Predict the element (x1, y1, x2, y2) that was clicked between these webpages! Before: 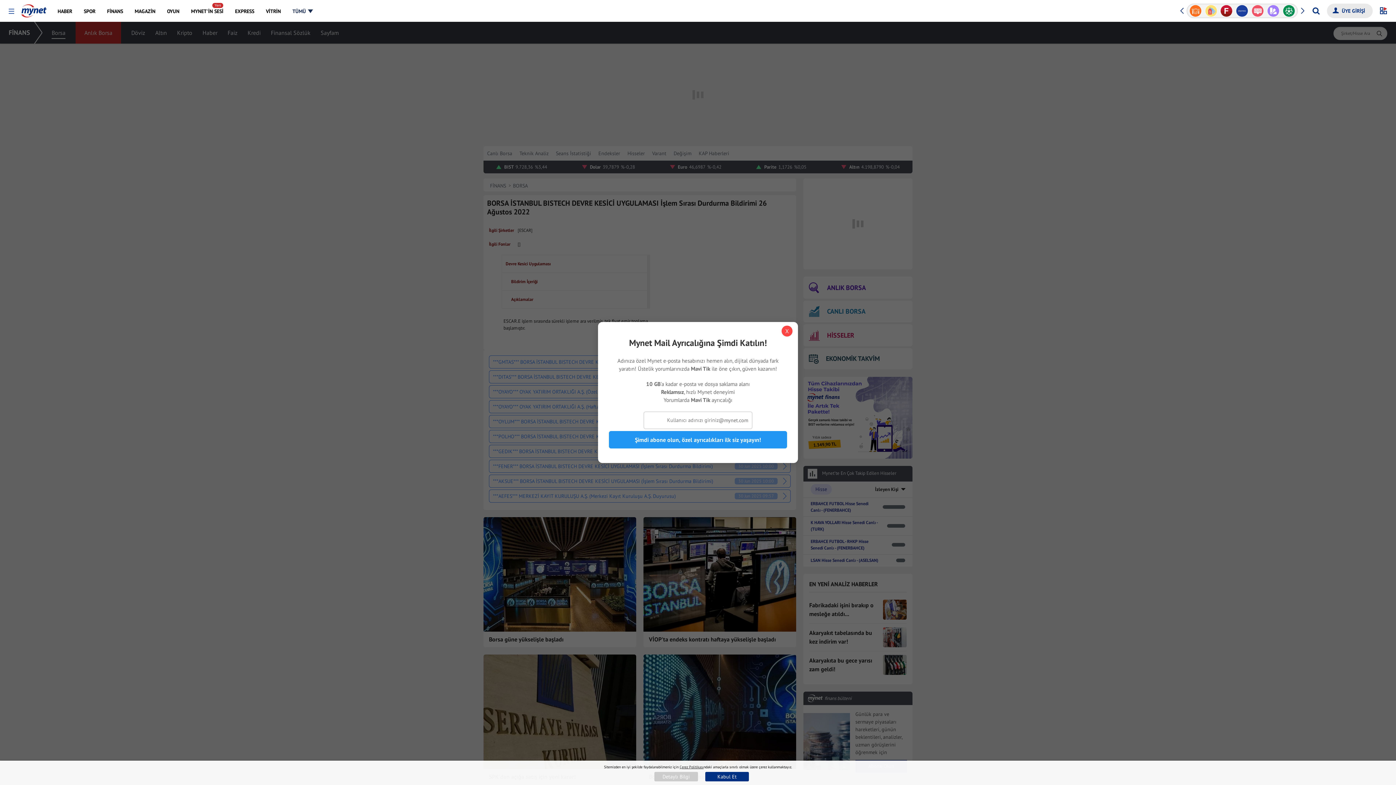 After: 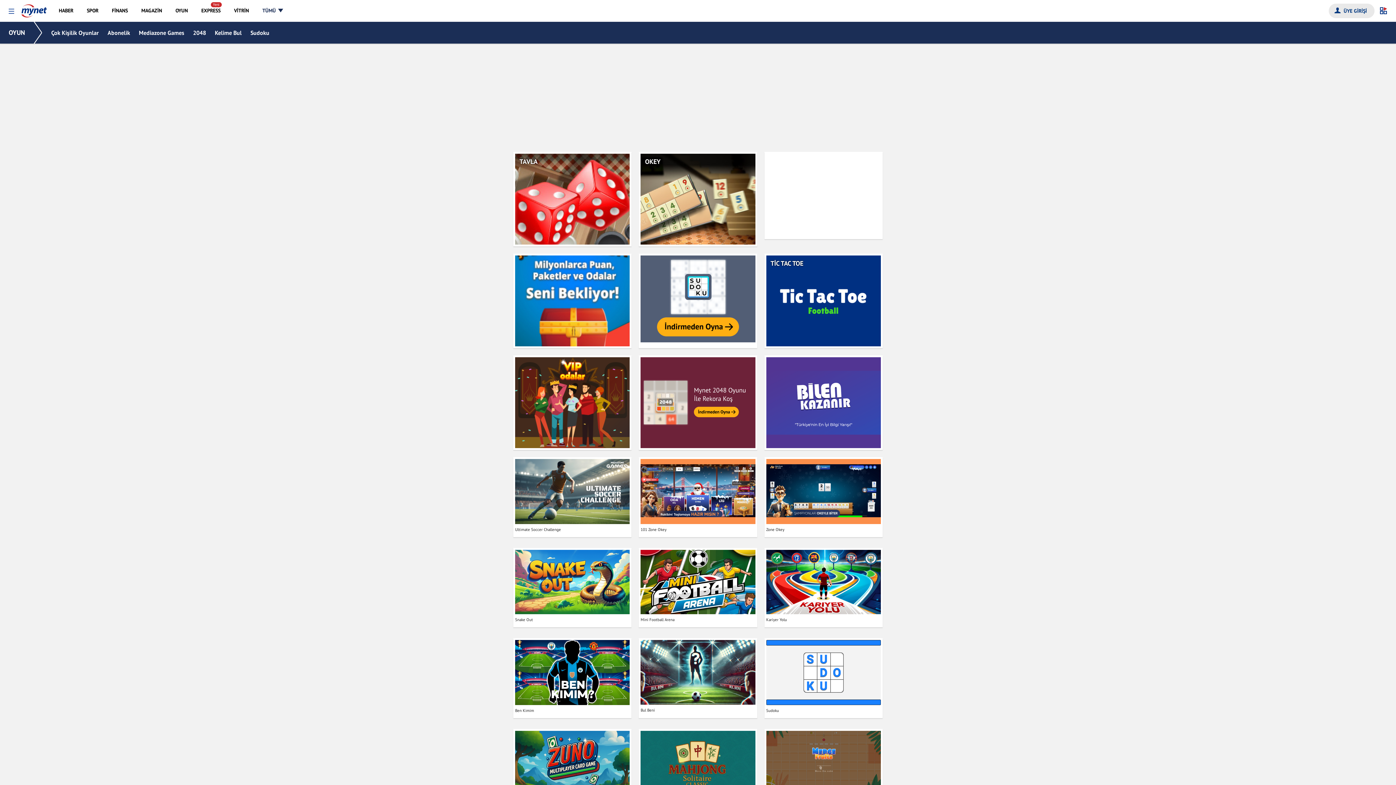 Action: label: OYUN bbox: (161, 0, 184, 21)